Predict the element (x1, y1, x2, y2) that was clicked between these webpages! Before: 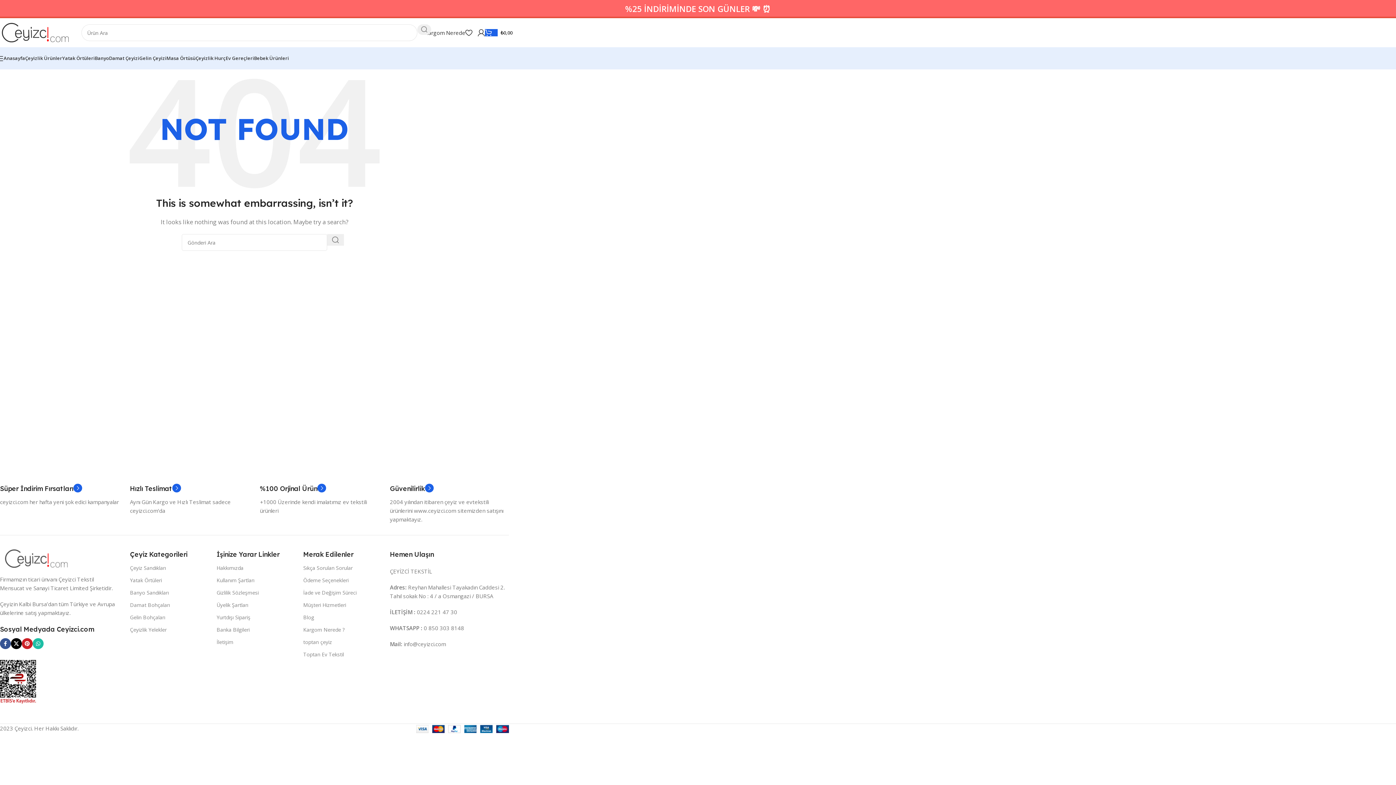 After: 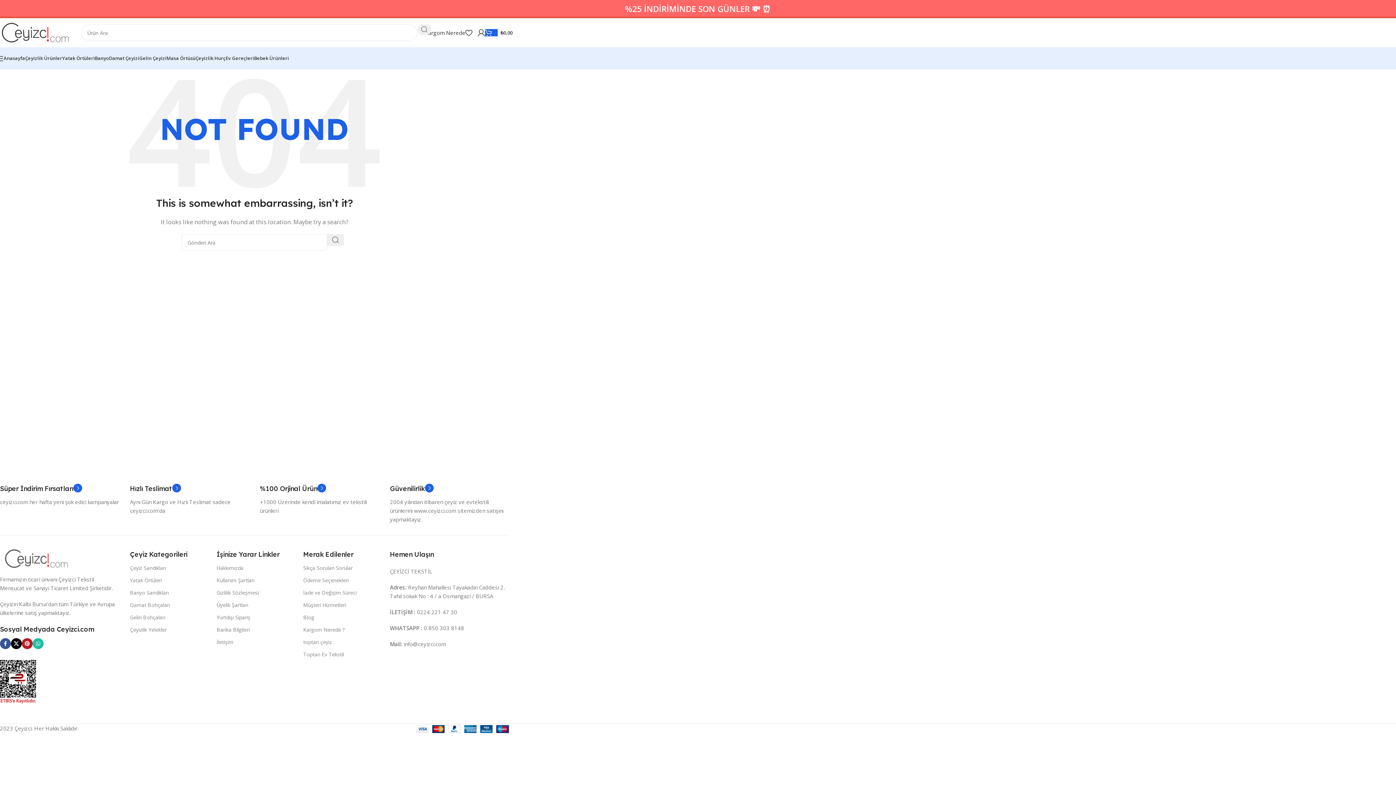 Action: label: Pinterest social link bbox: (21, 638, 32, 649)